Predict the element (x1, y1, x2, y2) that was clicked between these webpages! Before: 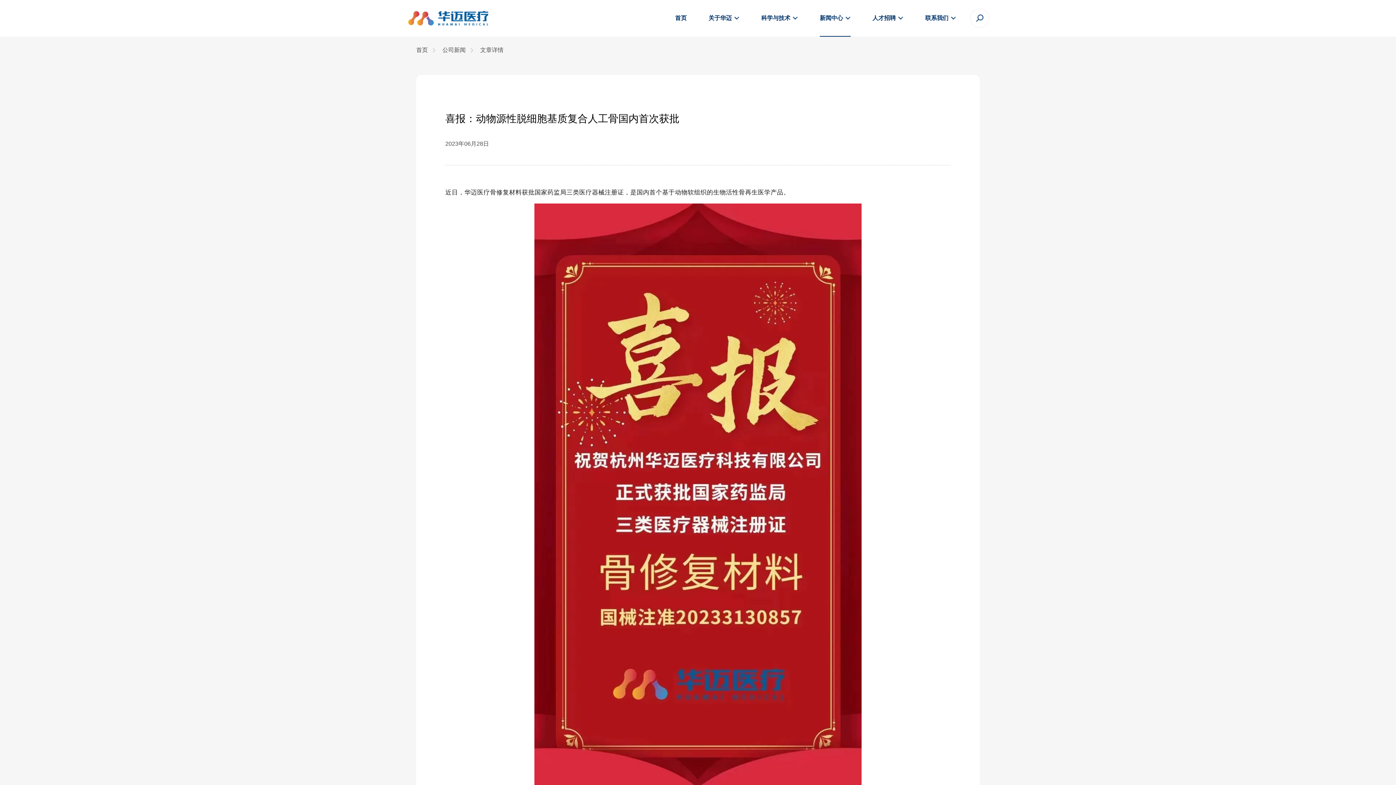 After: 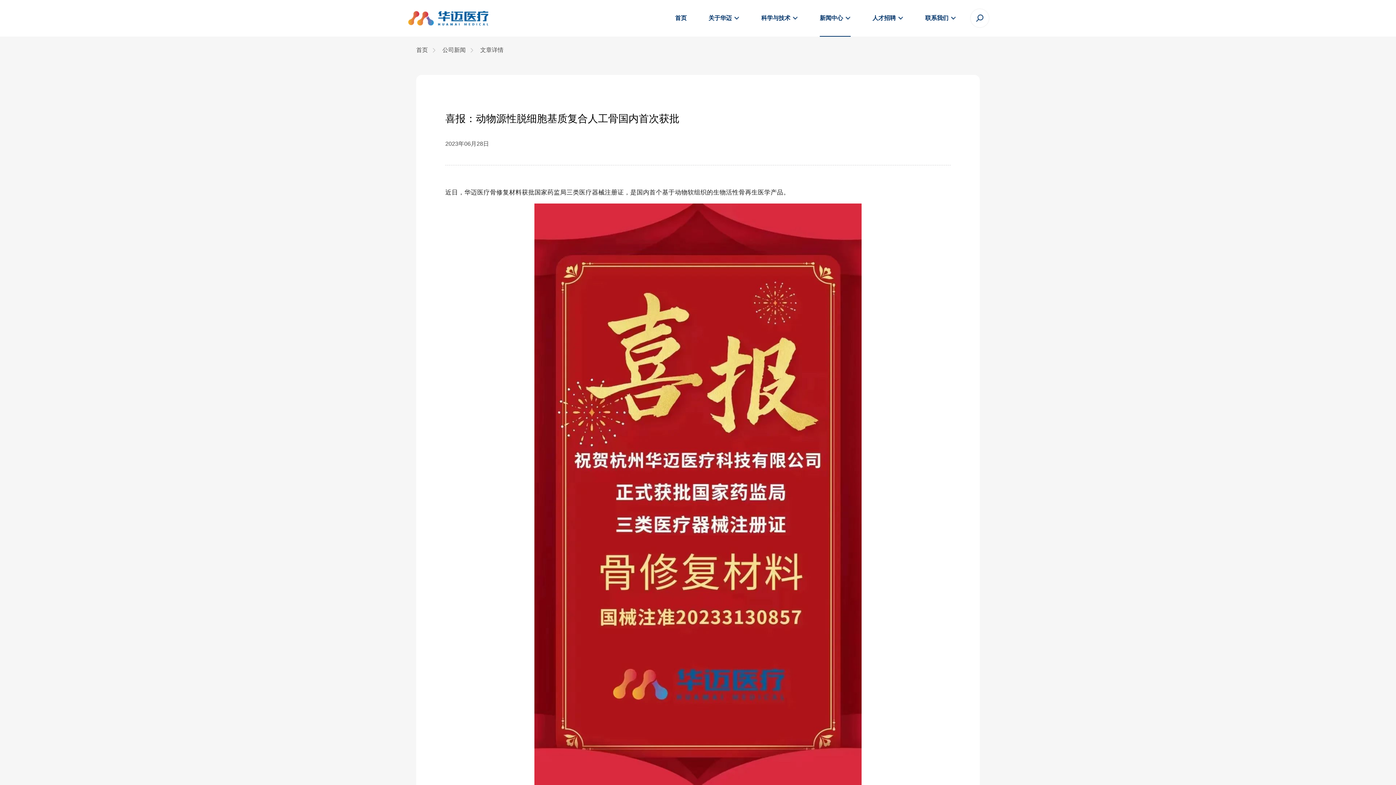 Action: label: 文章详情 bbox: (480, 47, 512, 53)